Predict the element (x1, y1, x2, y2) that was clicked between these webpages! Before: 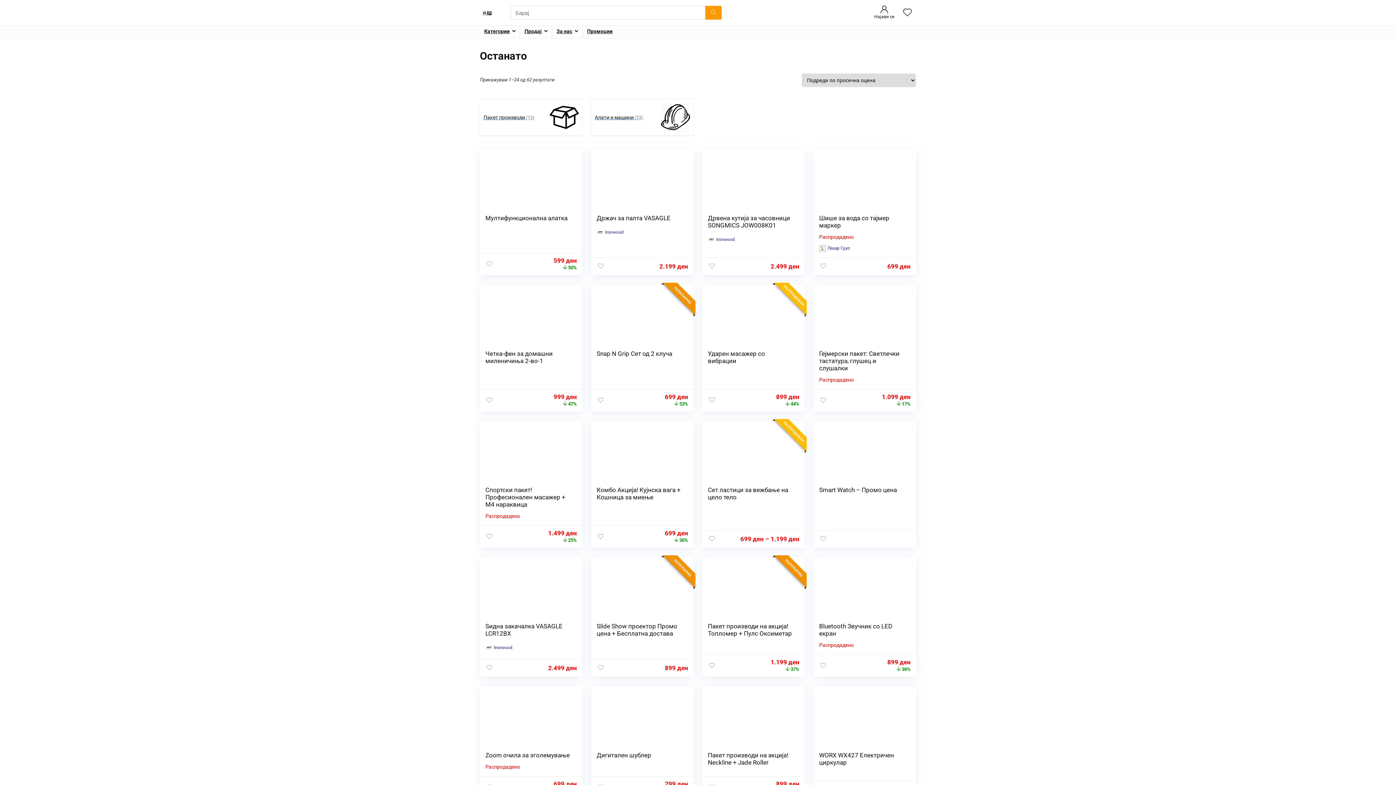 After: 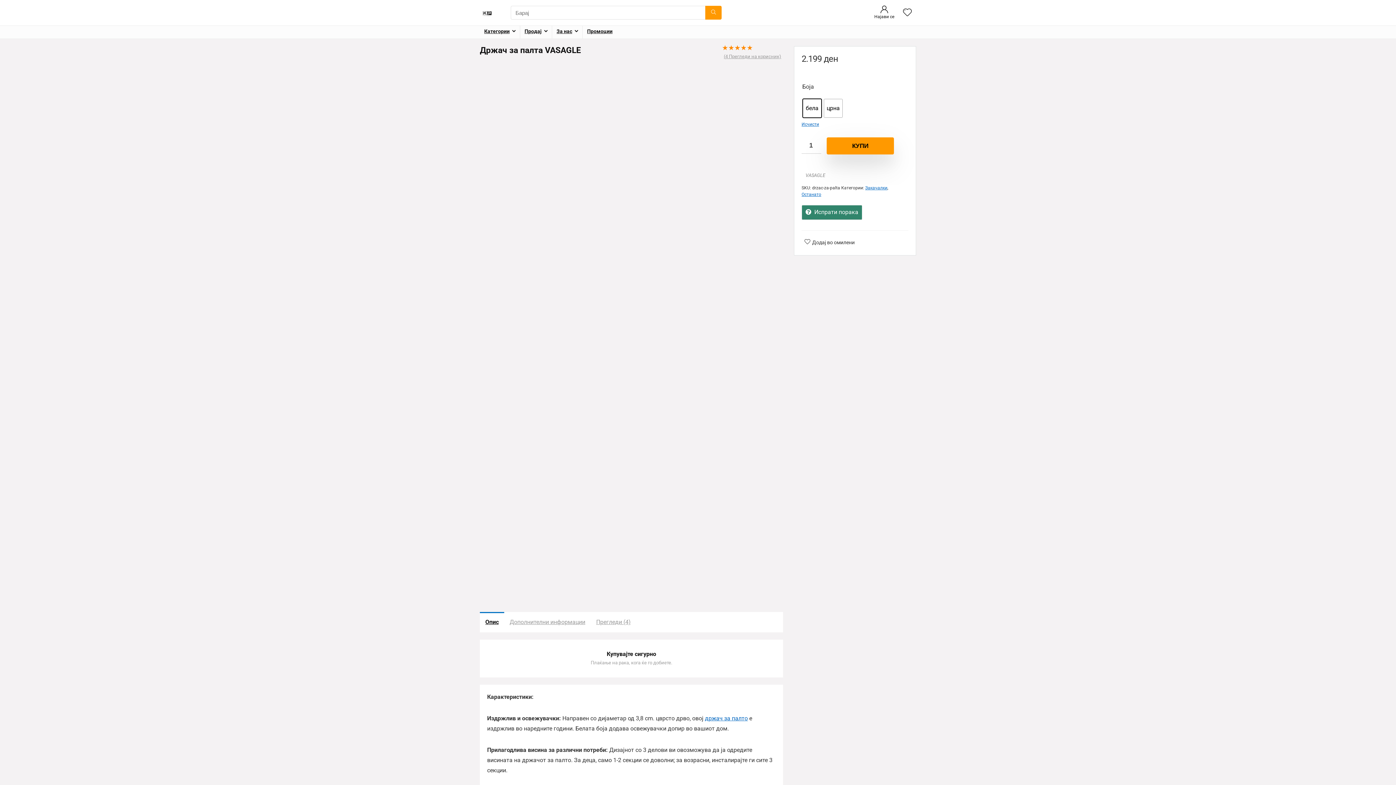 Action: bbox: (596, 154, 688, 209)